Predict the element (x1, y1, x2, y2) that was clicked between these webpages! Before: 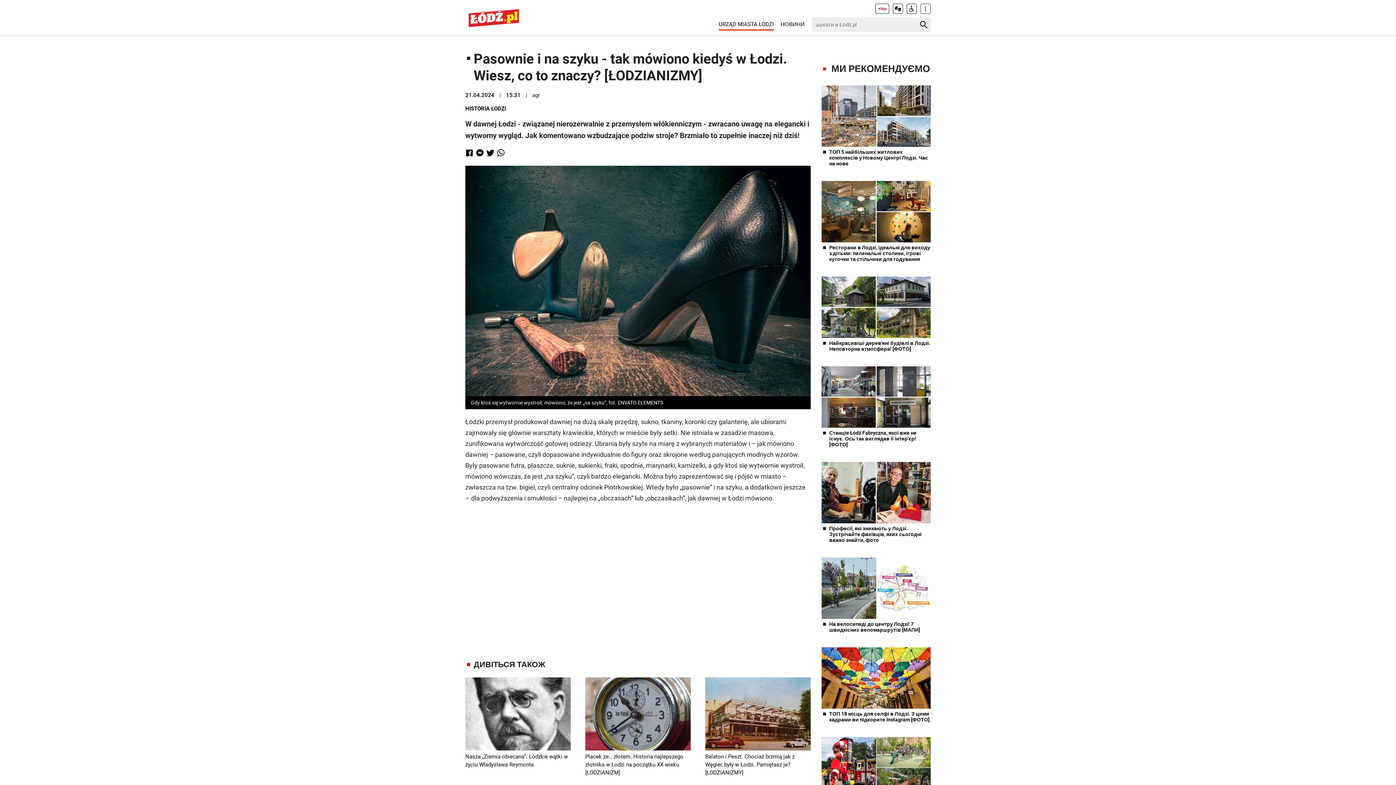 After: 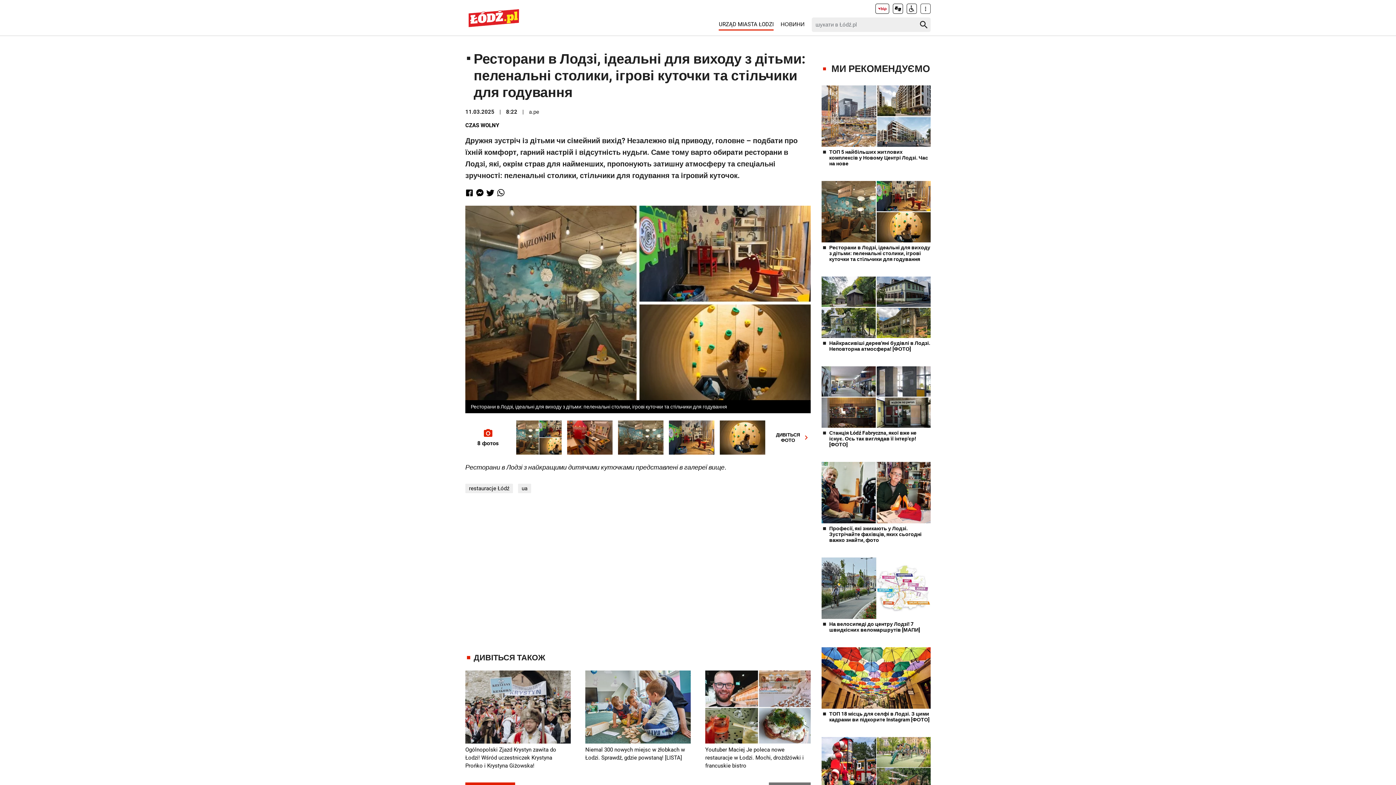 Action: bbox: (829, 244, 930, 262) label: Ресторани в Лодзі, ідеальні для виходу з дітьми: пеленальні столики, ігрові куточки та стільчики для годування